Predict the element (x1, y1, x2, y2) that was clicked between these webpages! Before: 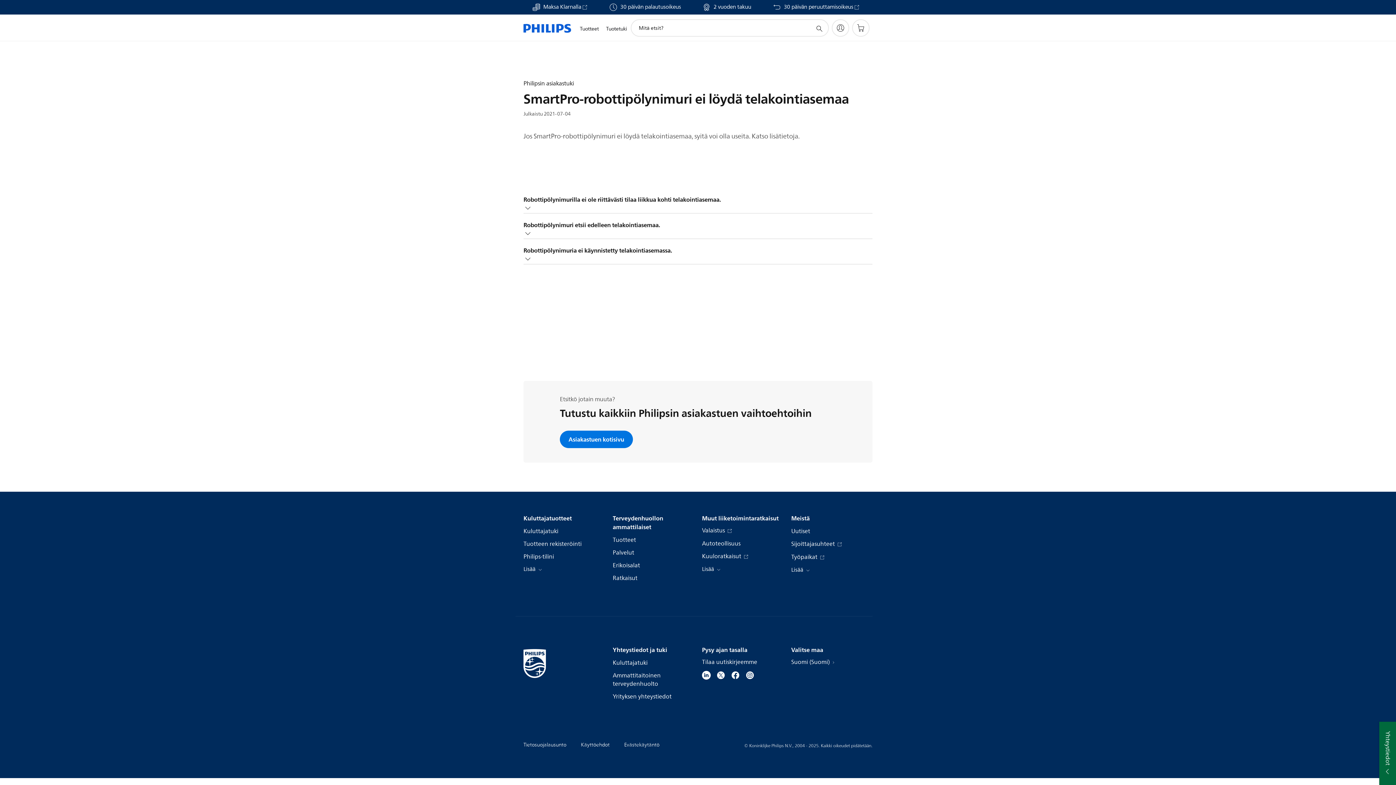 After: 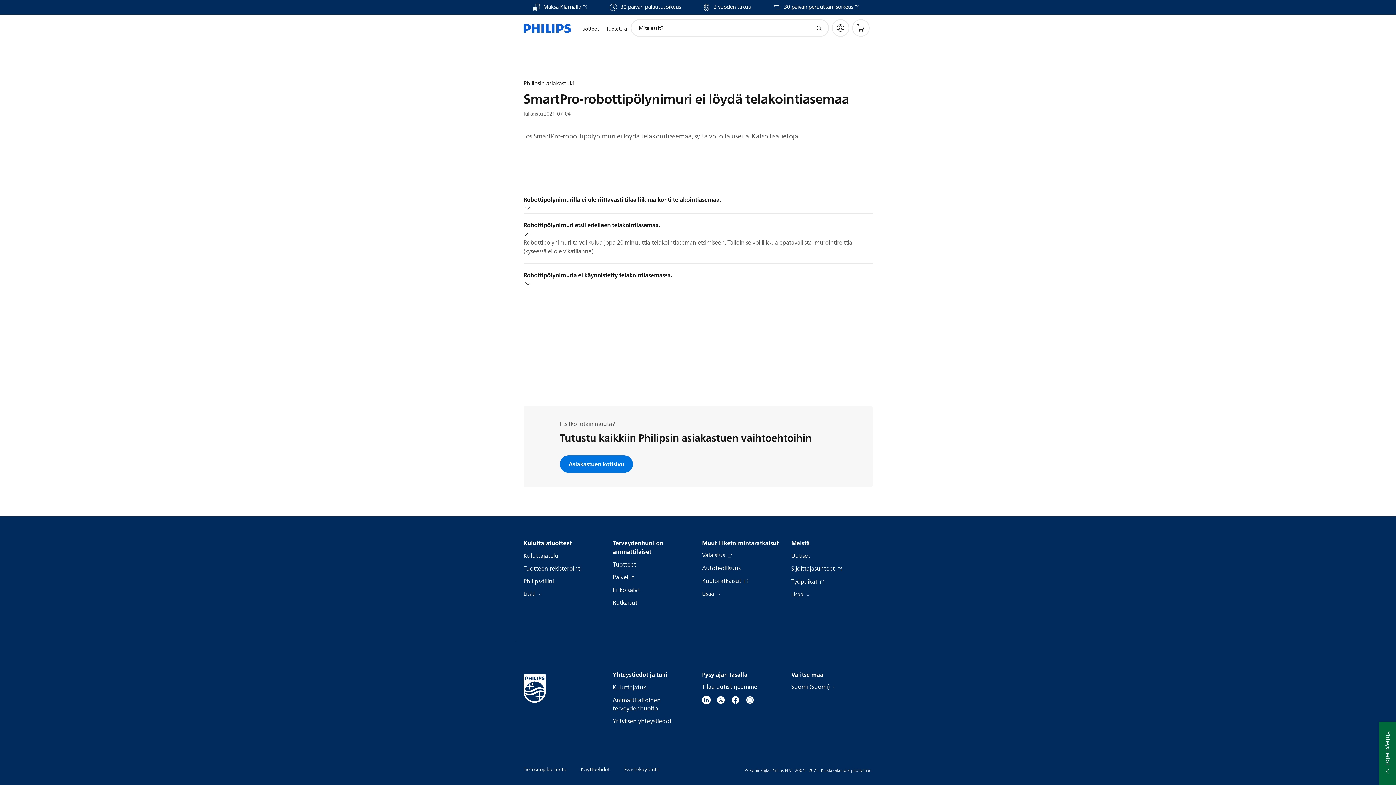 Action: bbox: (523, 213, 872, 238) label: Robottipölynimuri etsii edelleen telakointiasemaa.